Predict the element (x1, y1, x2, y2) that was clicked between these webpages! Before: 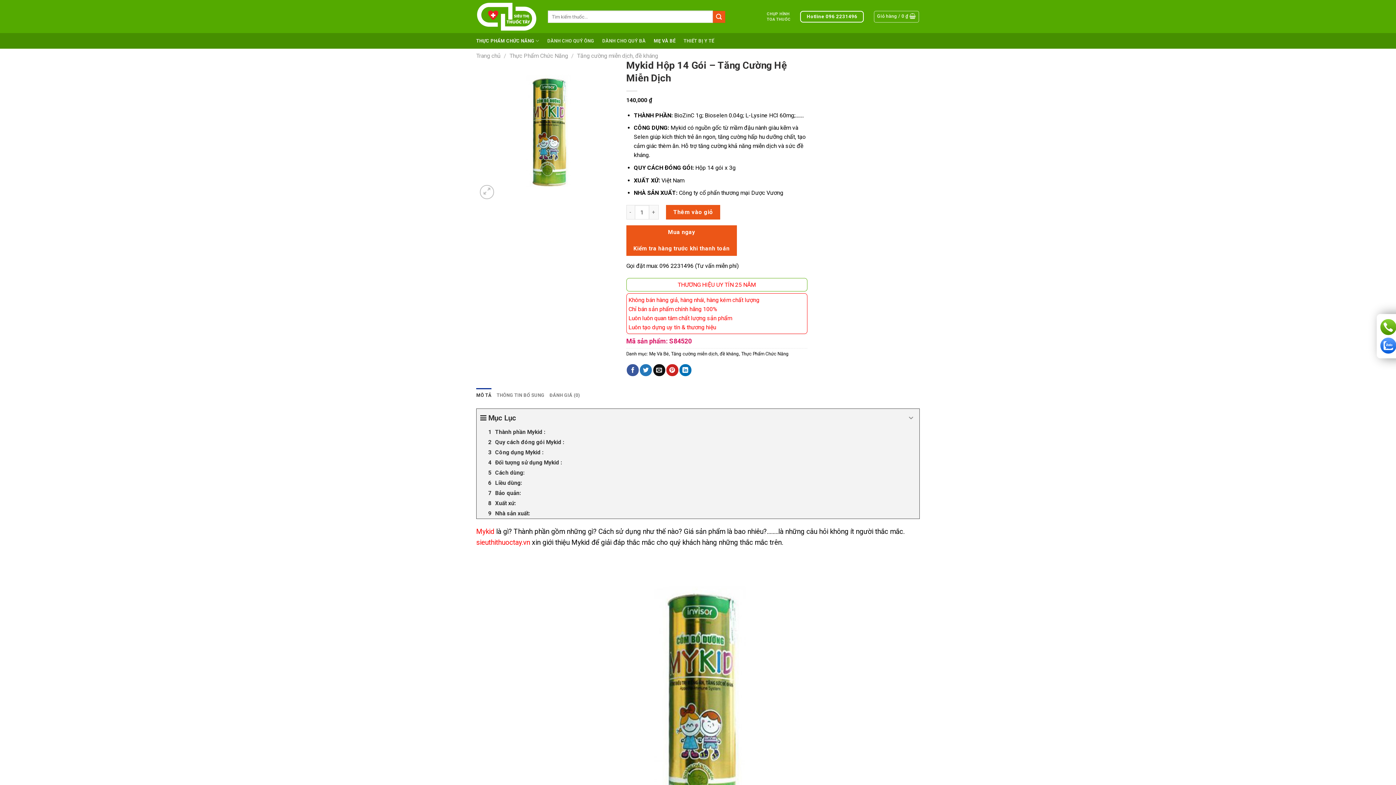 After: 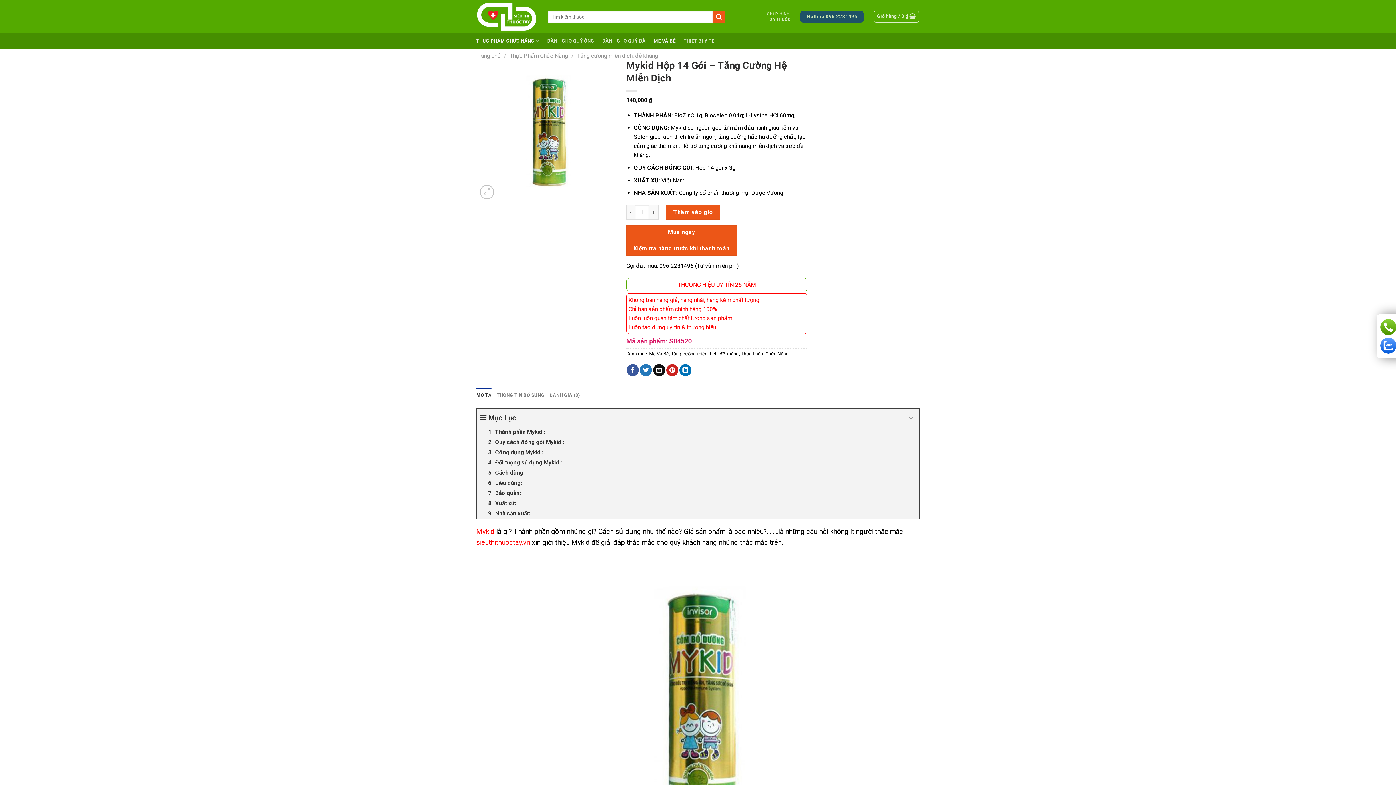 Action: label: Hotline 096 2231496 bbox: (800, 10, 864, 22)